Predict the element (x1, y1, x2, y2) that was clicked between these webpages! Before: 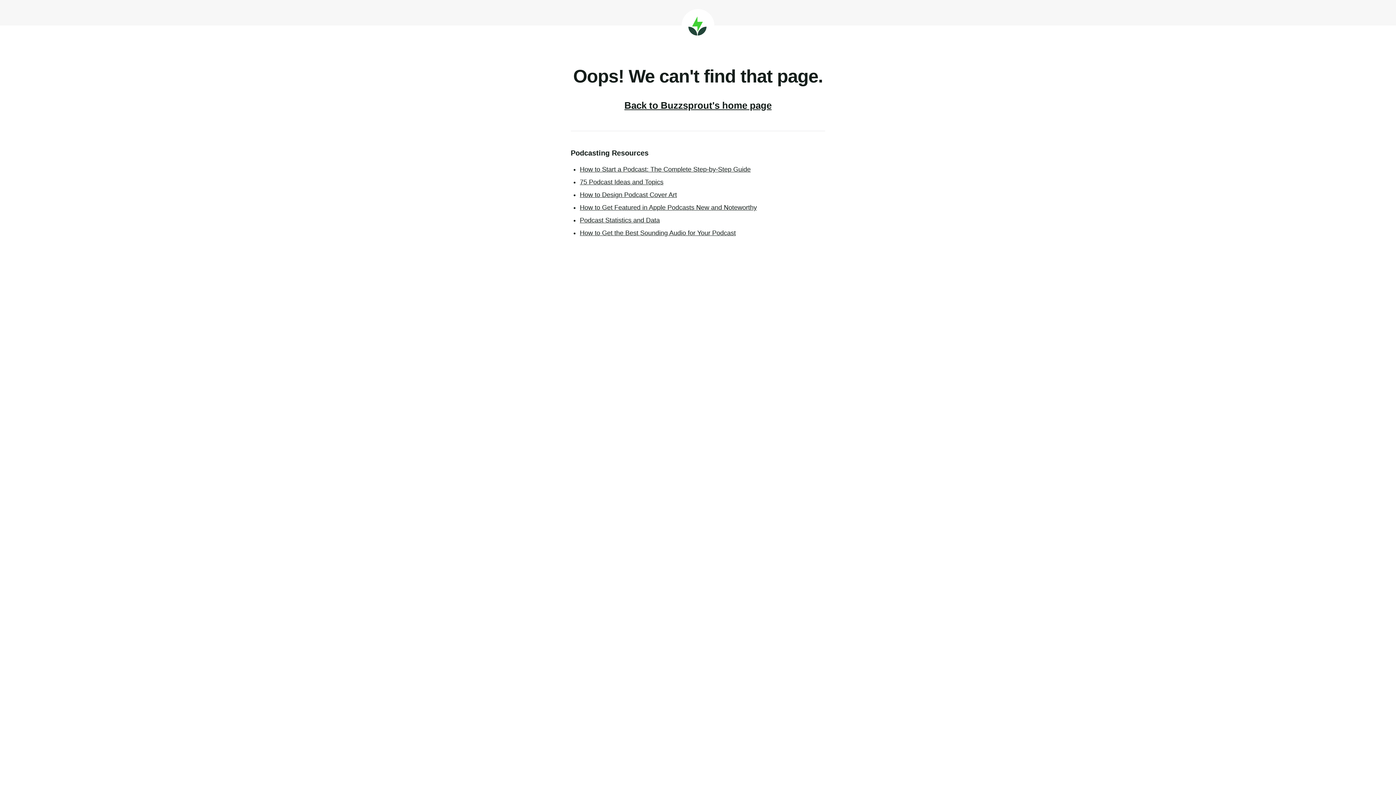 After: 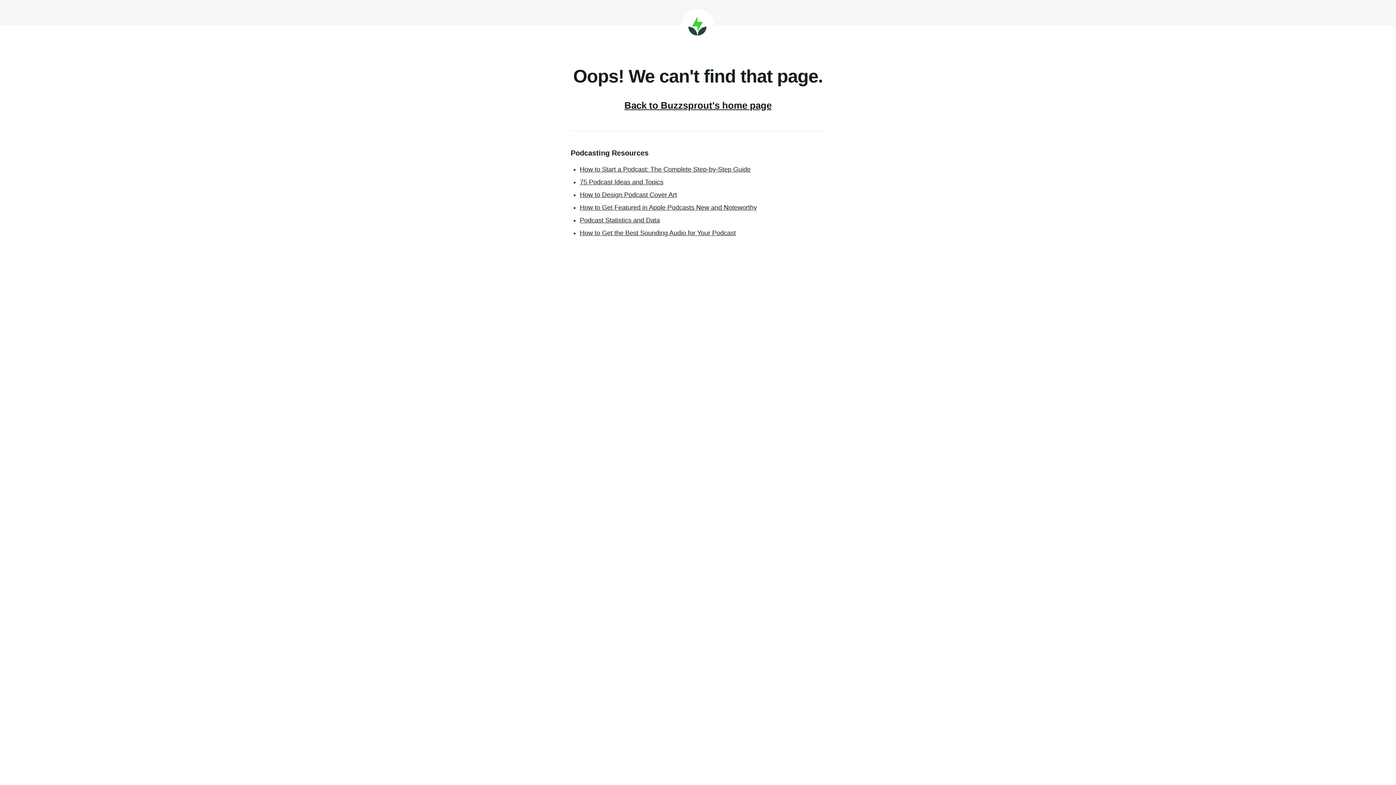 Action: label: 75 Podcast Ideas and Topics bbox: (580, 178, 663, 185)